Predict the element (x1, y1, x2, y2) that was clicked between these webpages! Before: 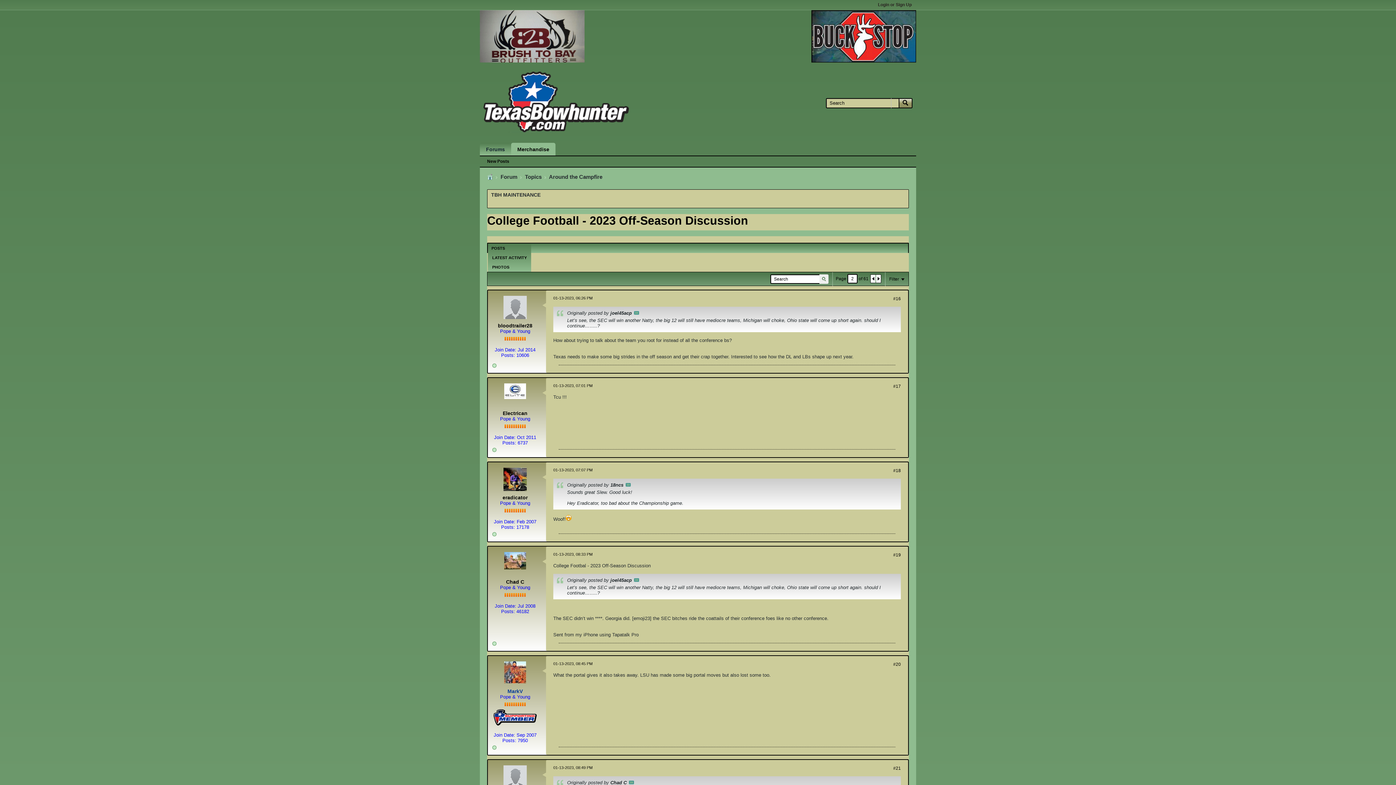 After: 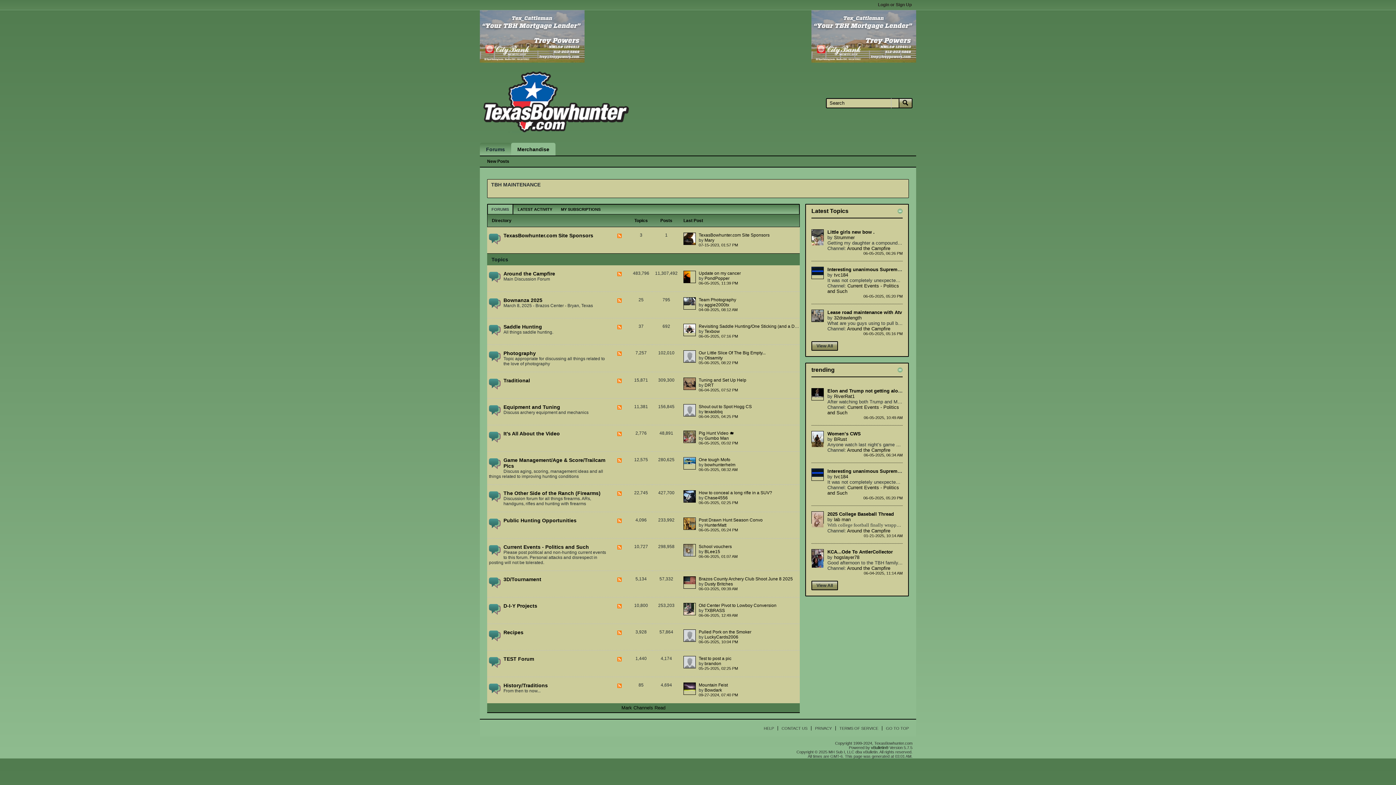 Action: bbox: (487, 174, 493, 180)